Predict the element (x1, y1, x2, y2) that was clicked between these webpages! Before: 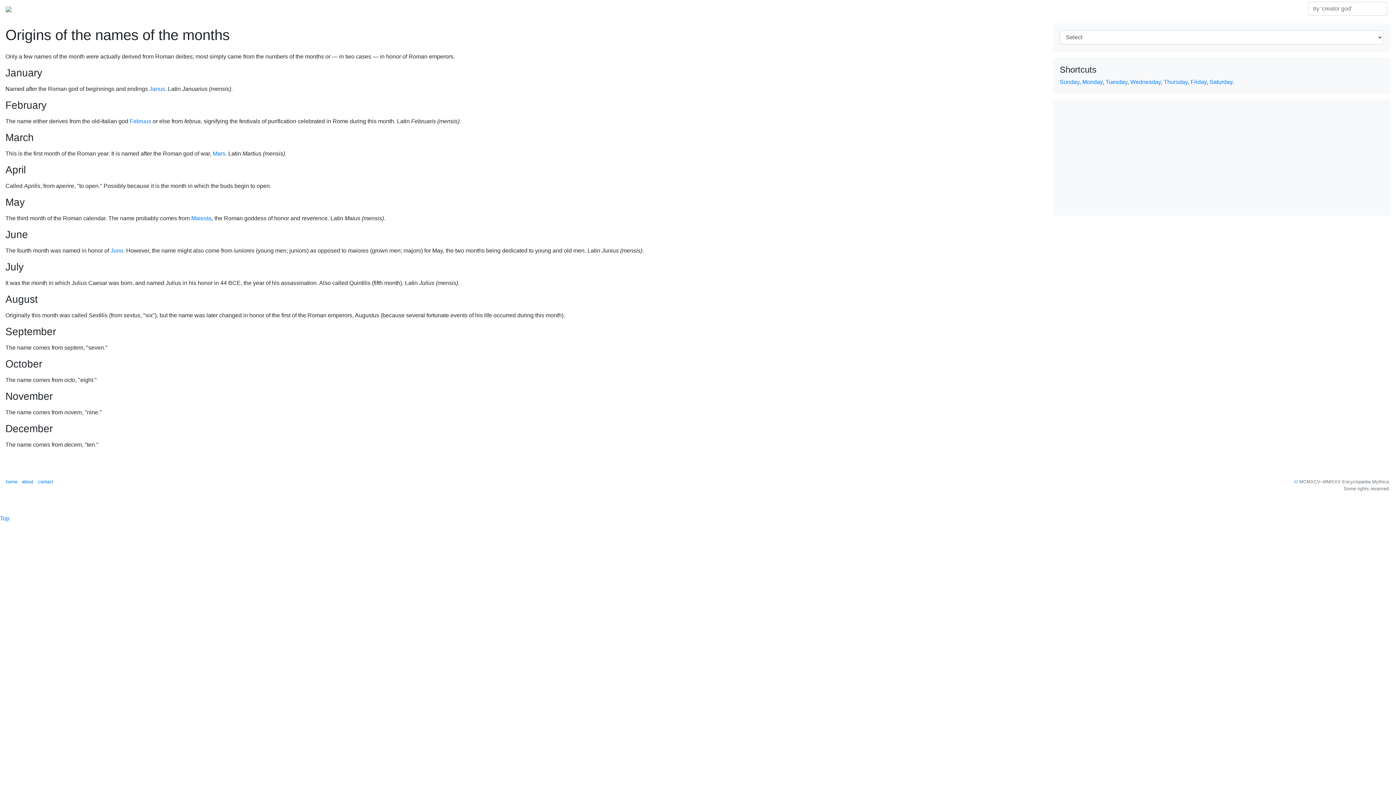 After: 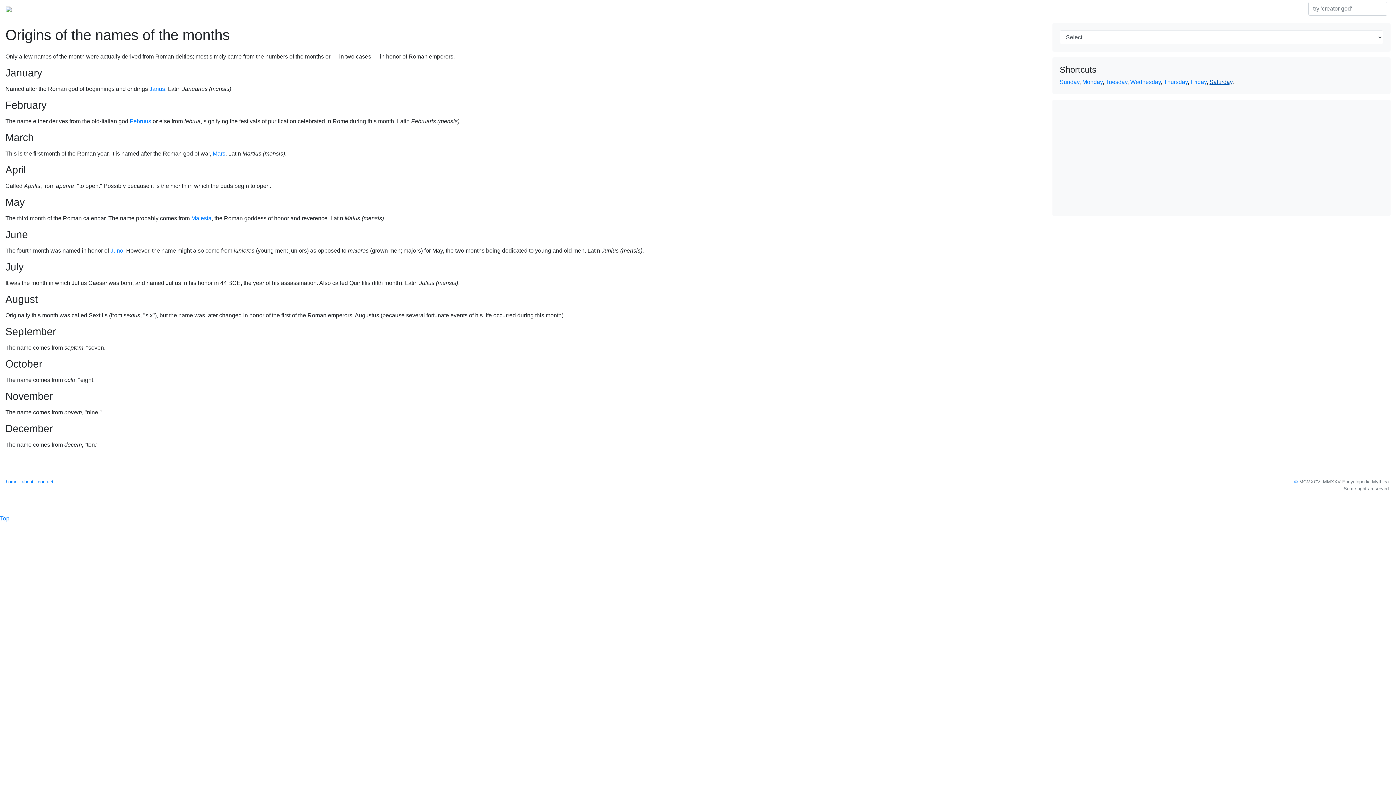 Action: bbox: (1209, 78, 1232, 85) label: Saturday